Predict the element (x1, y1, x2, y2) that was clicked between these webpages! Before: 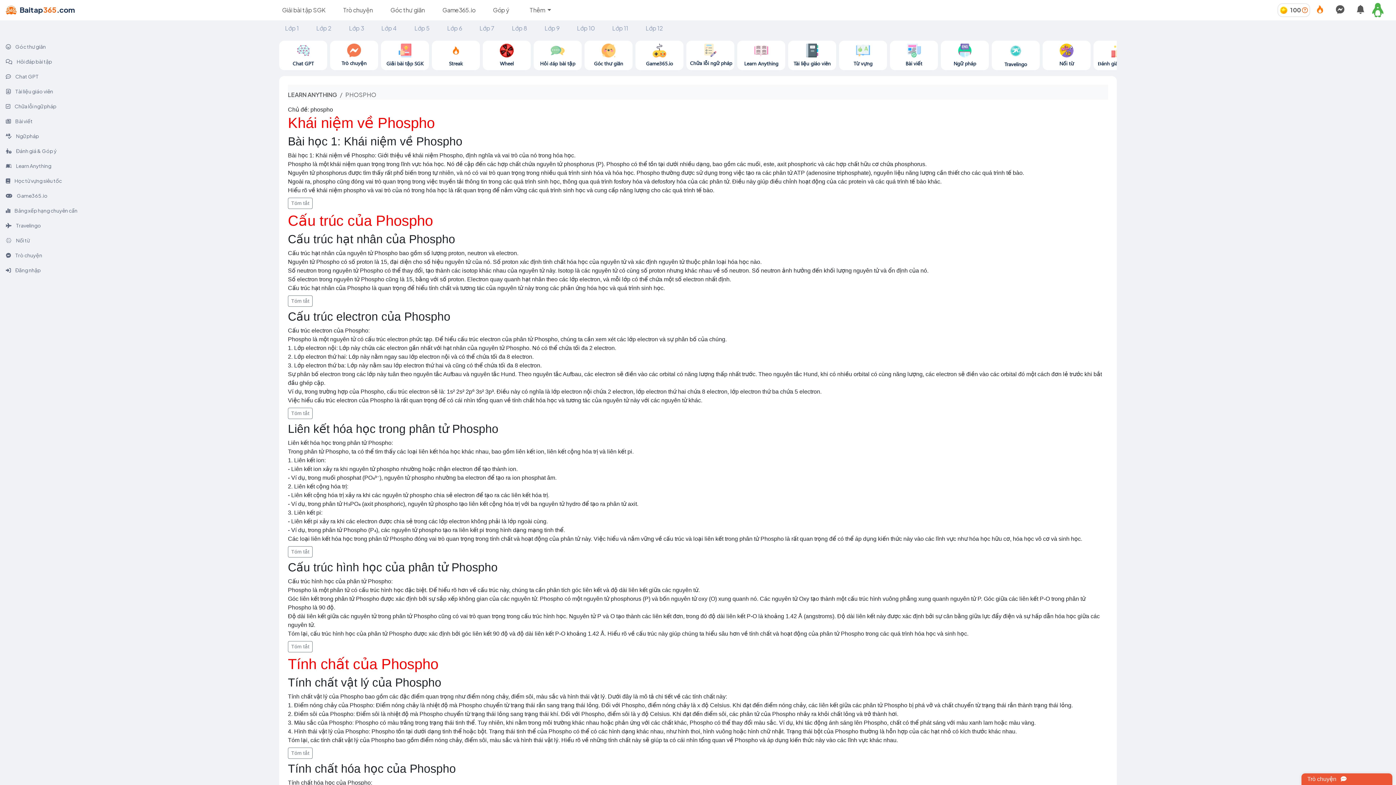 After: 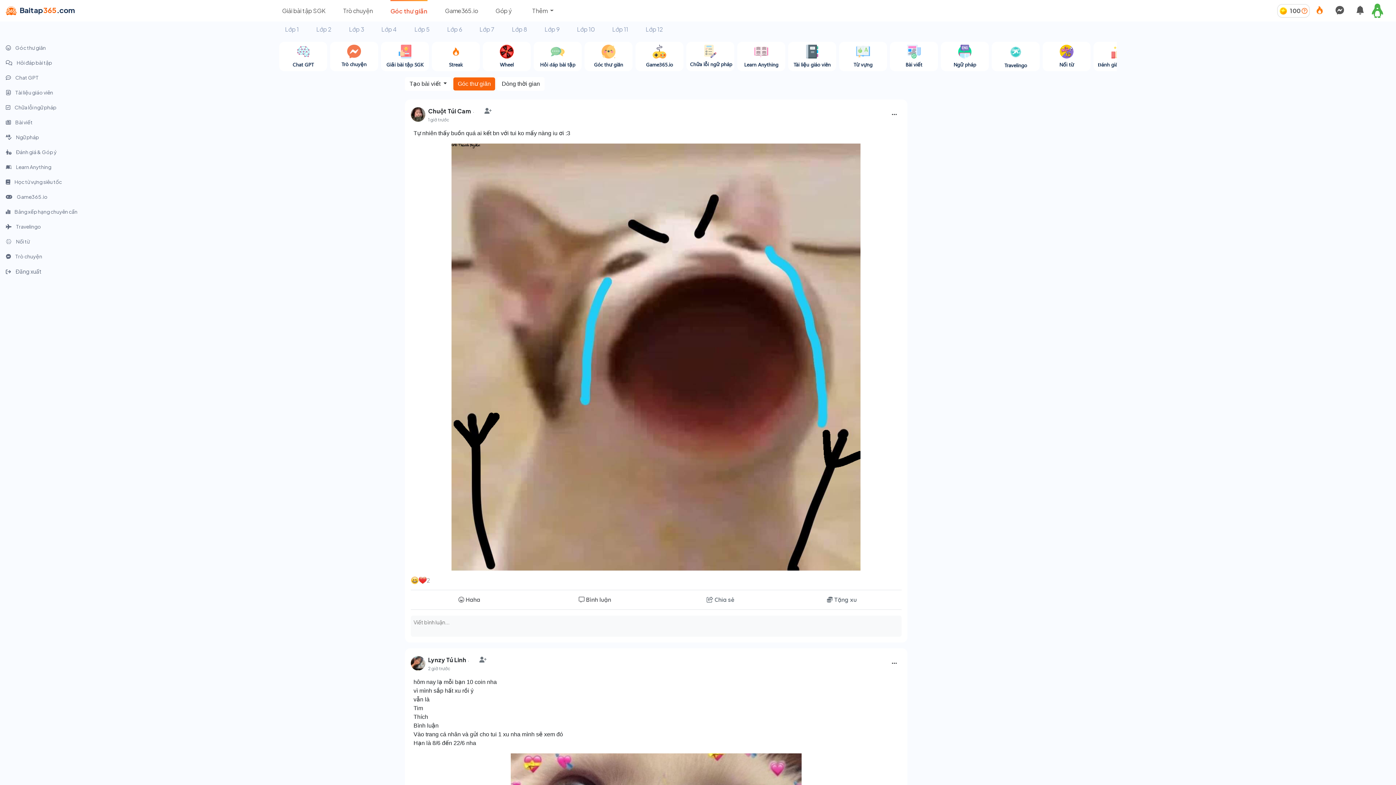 Action: label: Góc thư giãn bbox: (390, 5, 425, 14)